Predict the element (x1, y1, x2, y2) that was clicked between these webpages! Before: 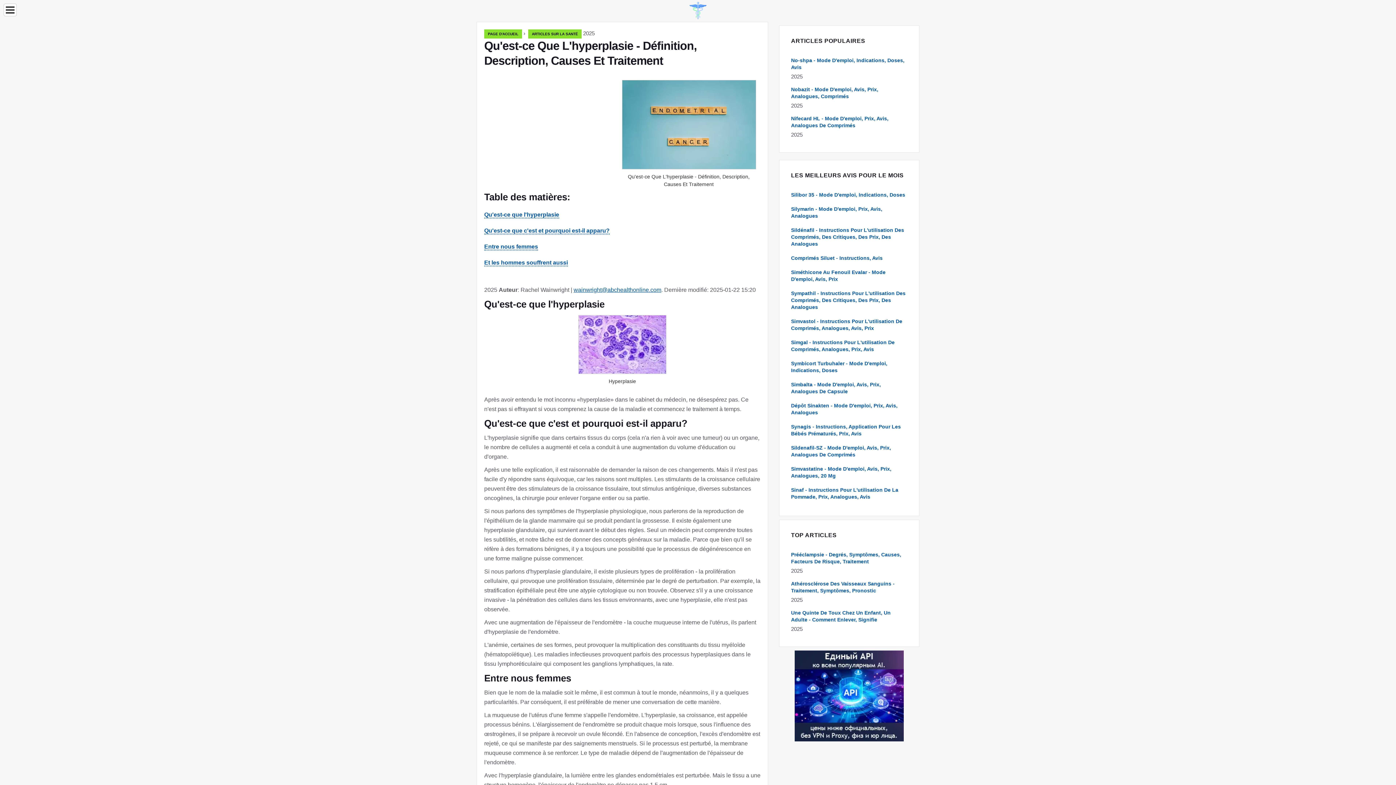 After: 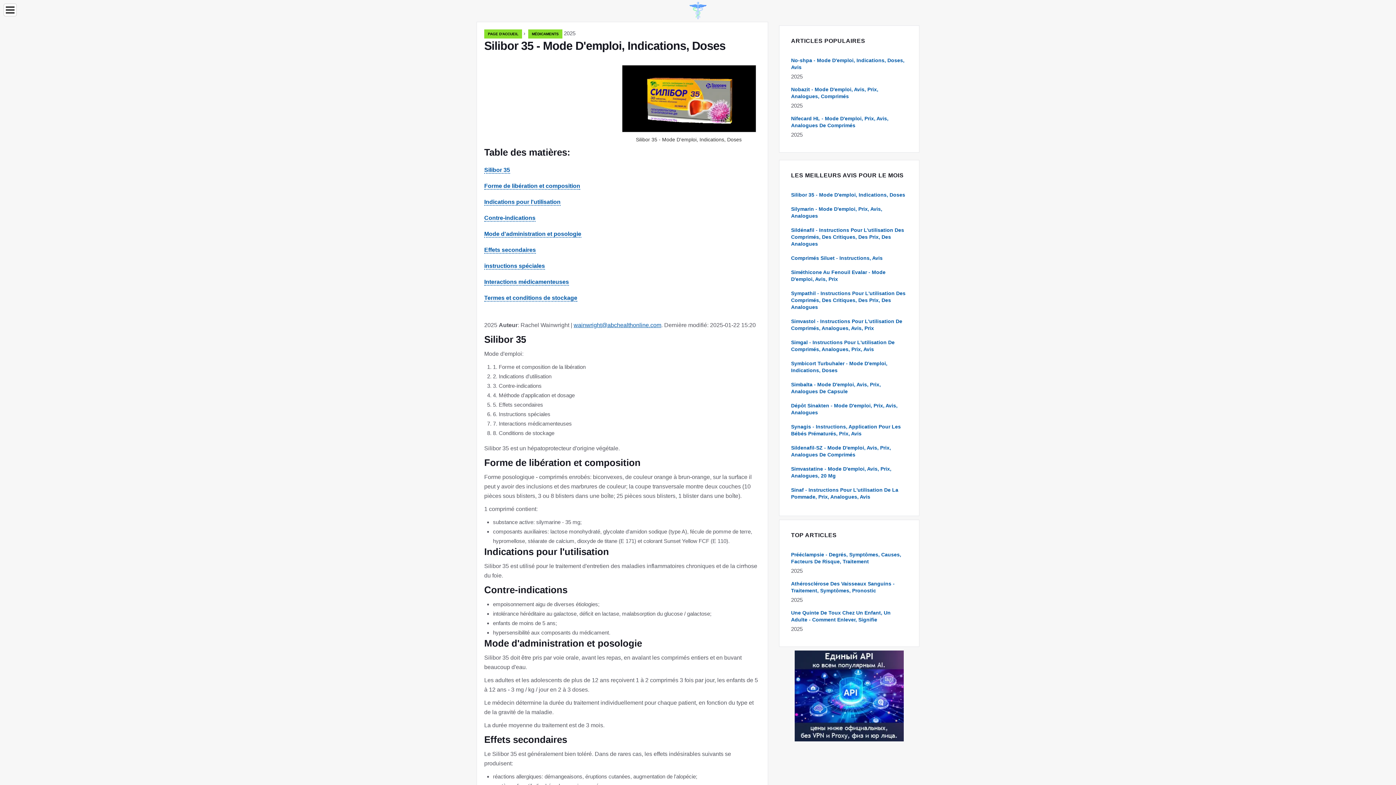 Action: label: Silibor 35 - Mode D'emploi, Indications, Doses bbox: (791, 192, 905, 197)